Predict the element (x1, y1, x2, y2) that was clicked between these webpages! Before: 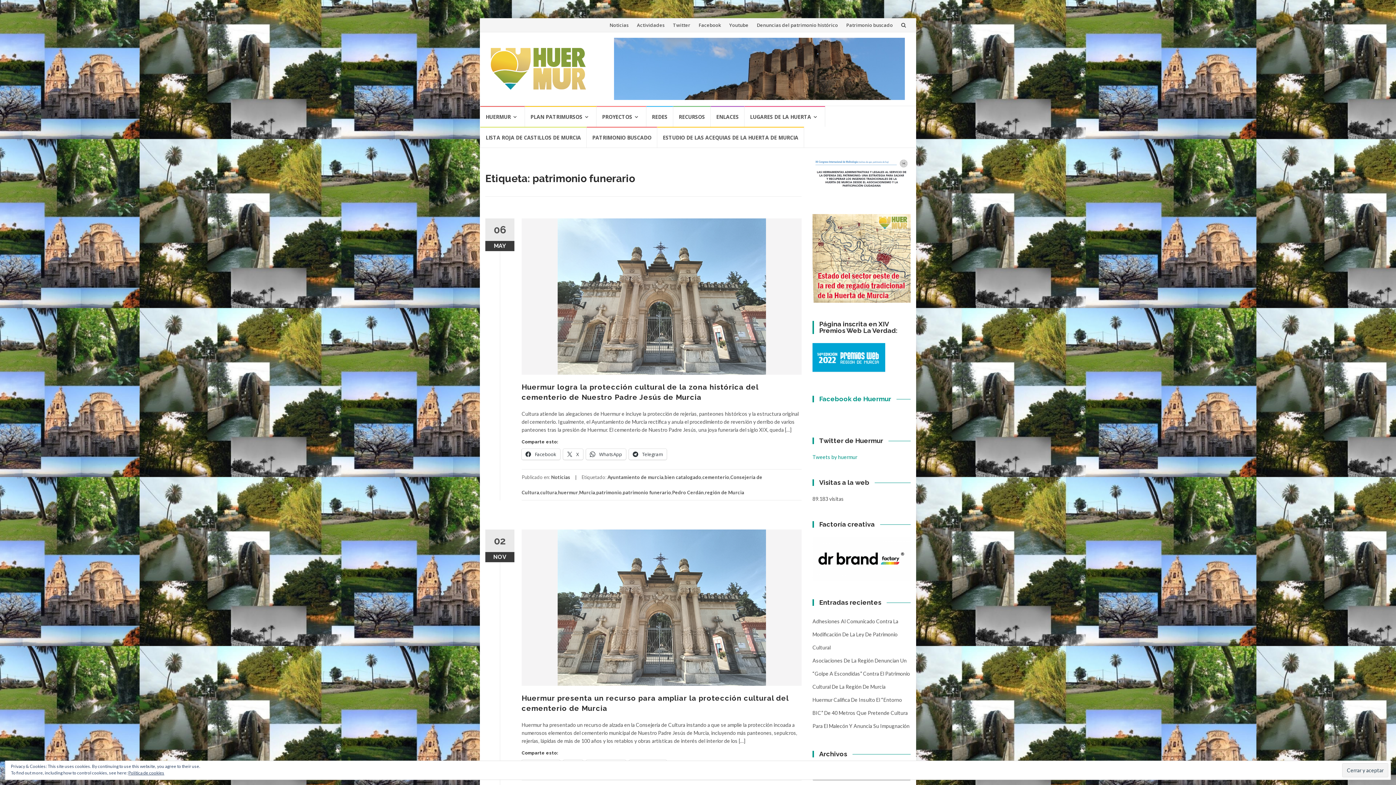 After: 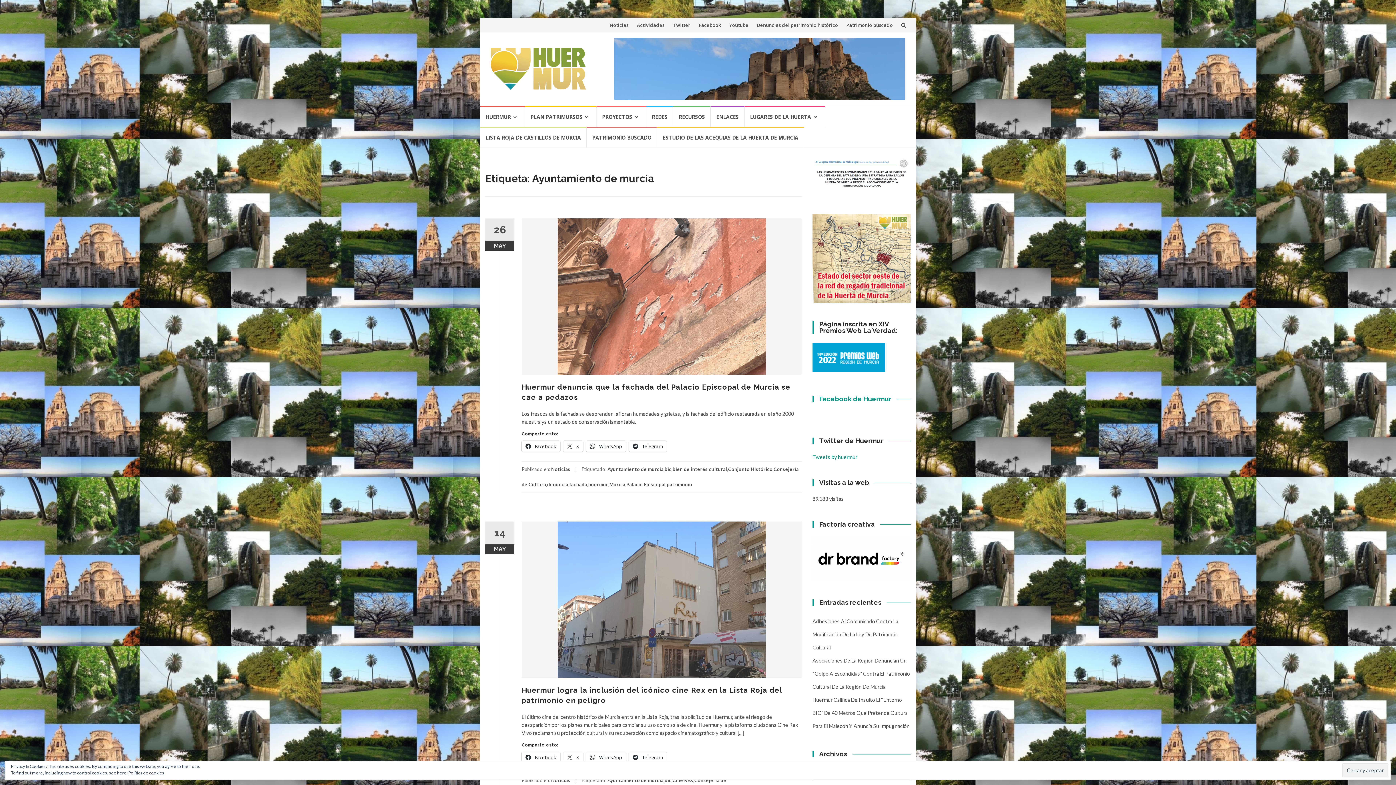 Action: bbox: (607, 474, 663, 480) label: Ayuntamiento de murcia